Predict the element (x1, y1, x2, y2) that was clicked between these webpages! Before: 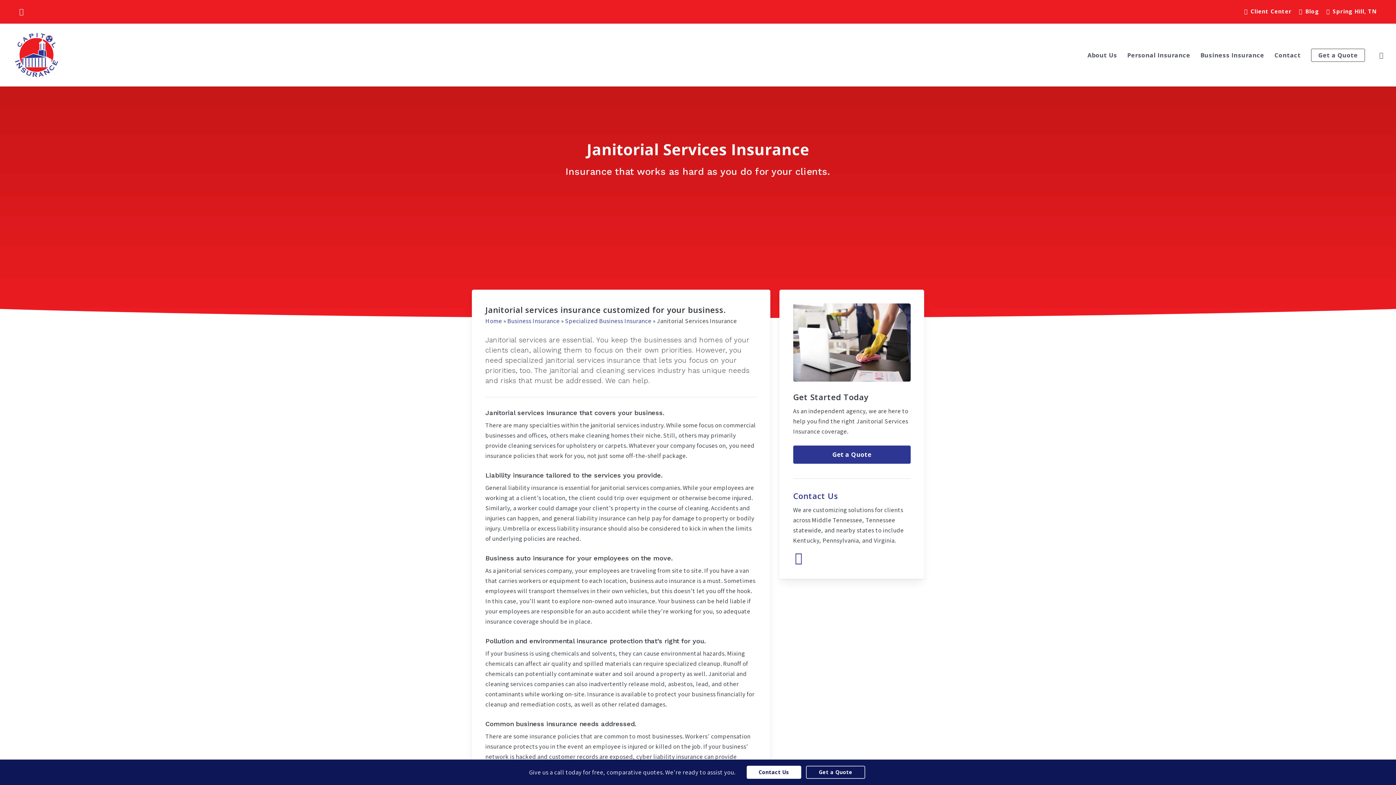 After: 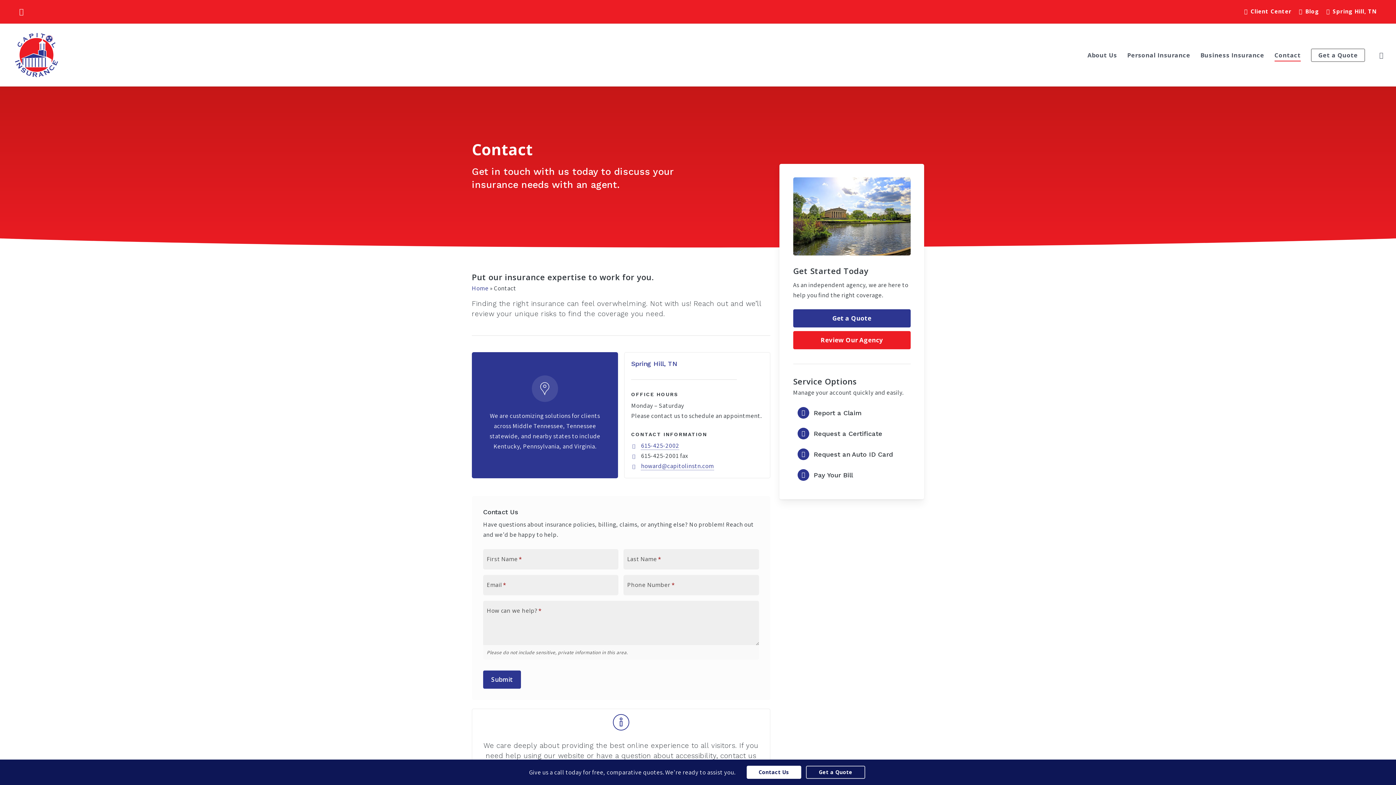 Action: bbox: (793, 490, 838, 501) label: Contact Us - Visit page Contact